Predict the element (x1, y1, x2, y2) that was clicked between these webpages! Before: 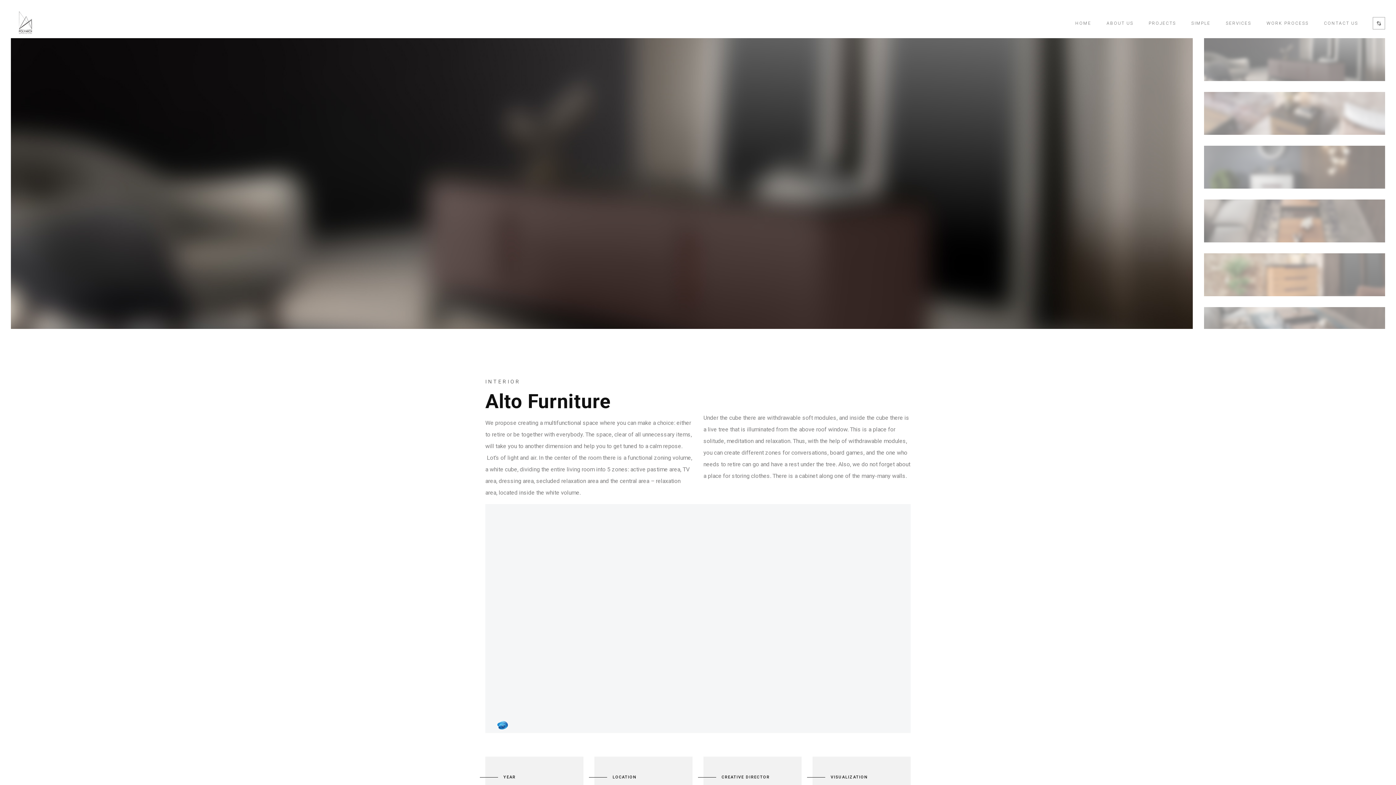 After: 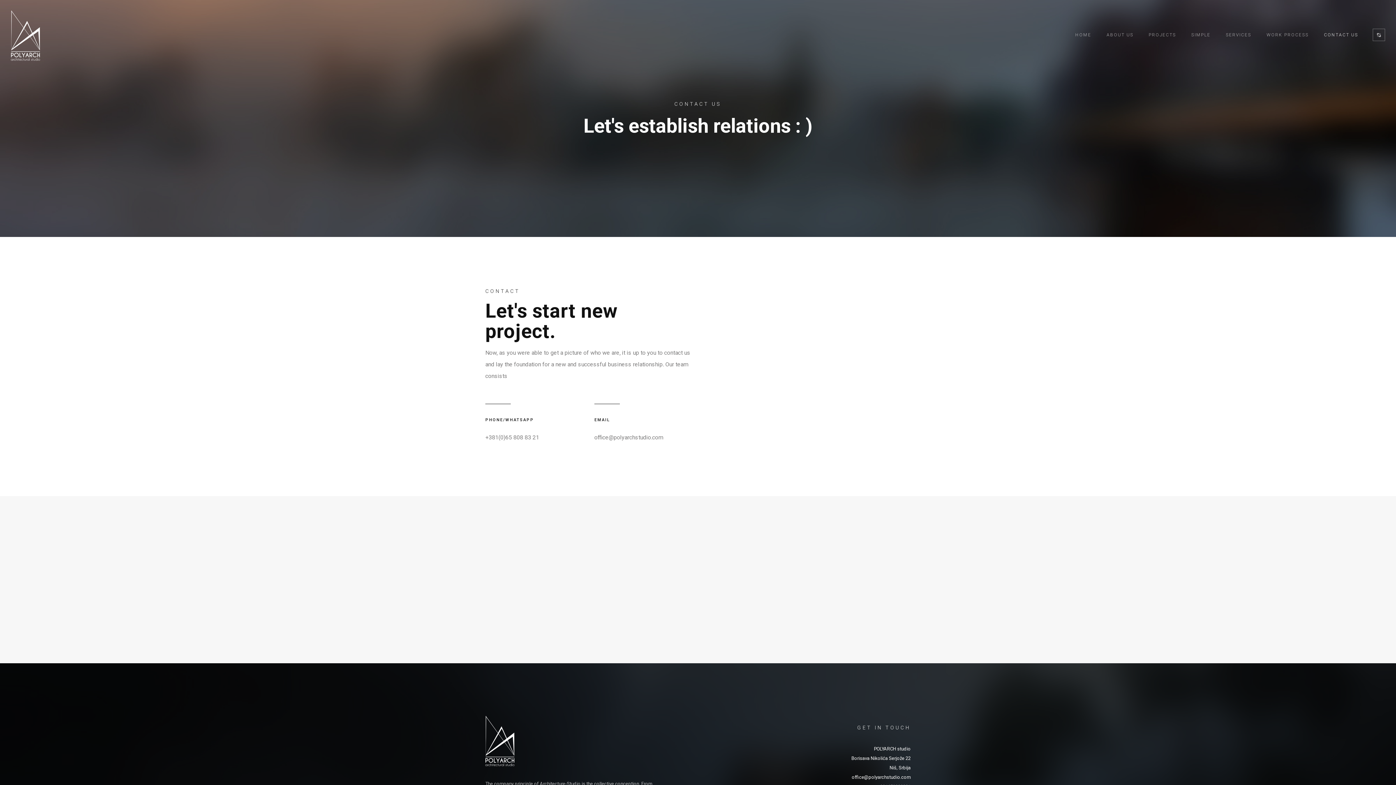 Action: label: CONTACT US bbox: (1318, 18, 1364, 28)